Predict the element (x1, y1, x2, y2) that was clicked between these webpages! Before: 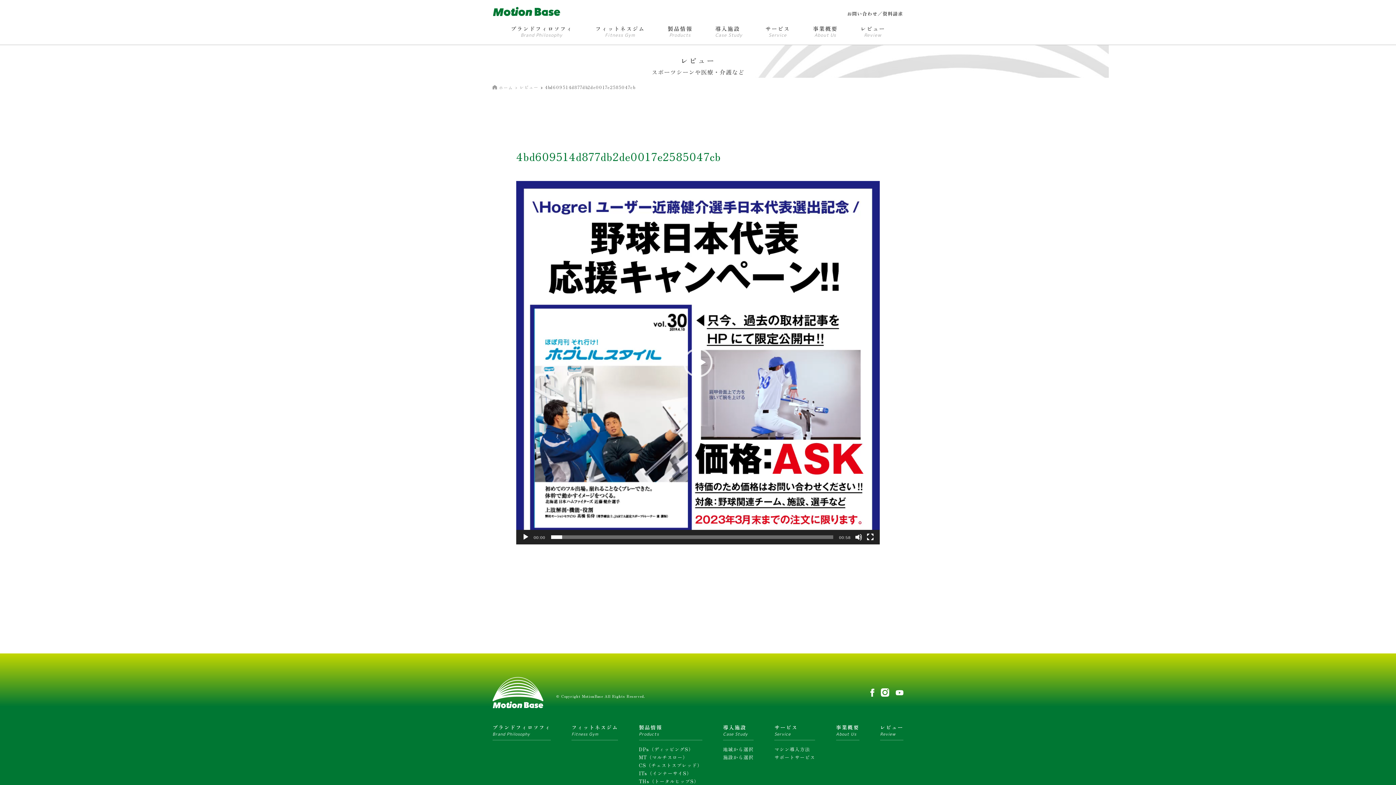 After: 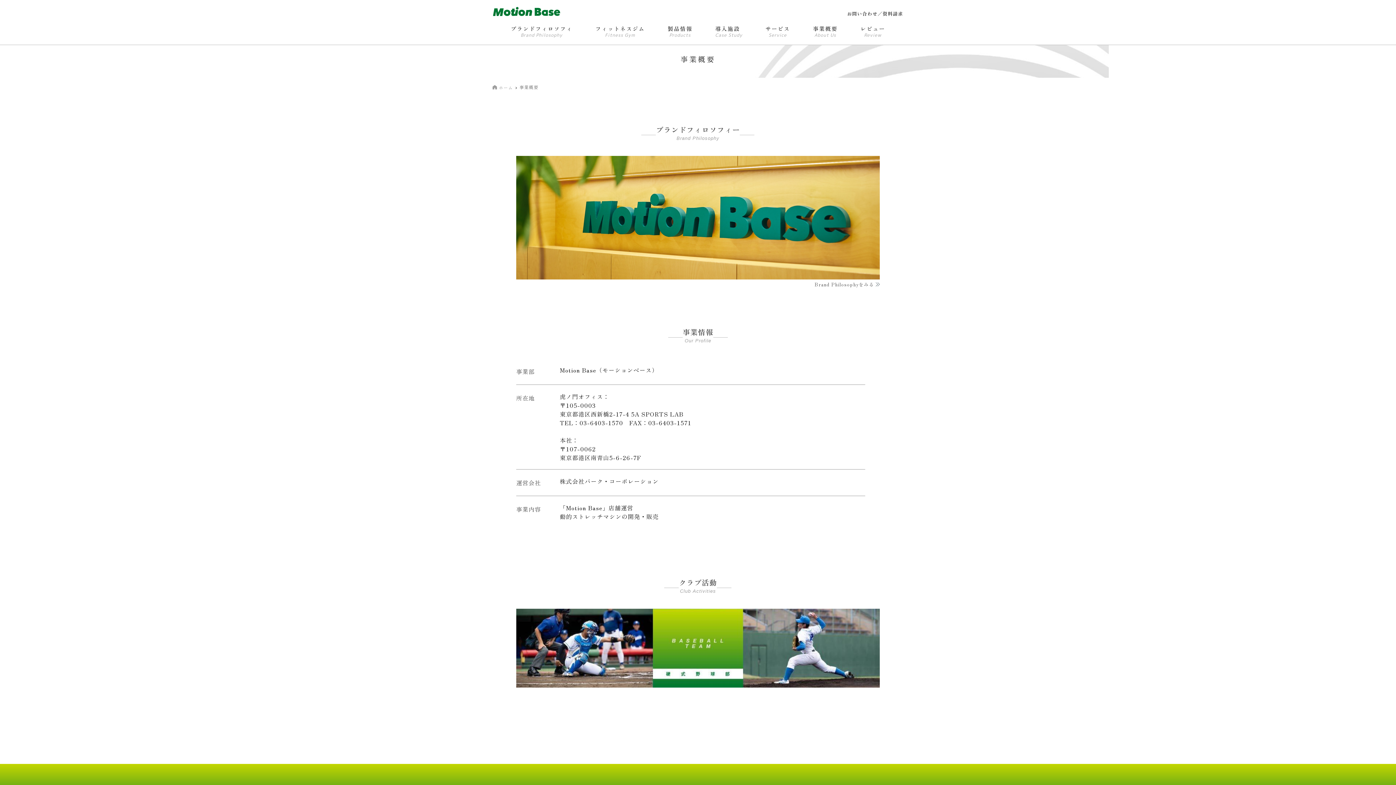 Action: label: 事業概要
About Us bbox: (813, 25, 837, 44)